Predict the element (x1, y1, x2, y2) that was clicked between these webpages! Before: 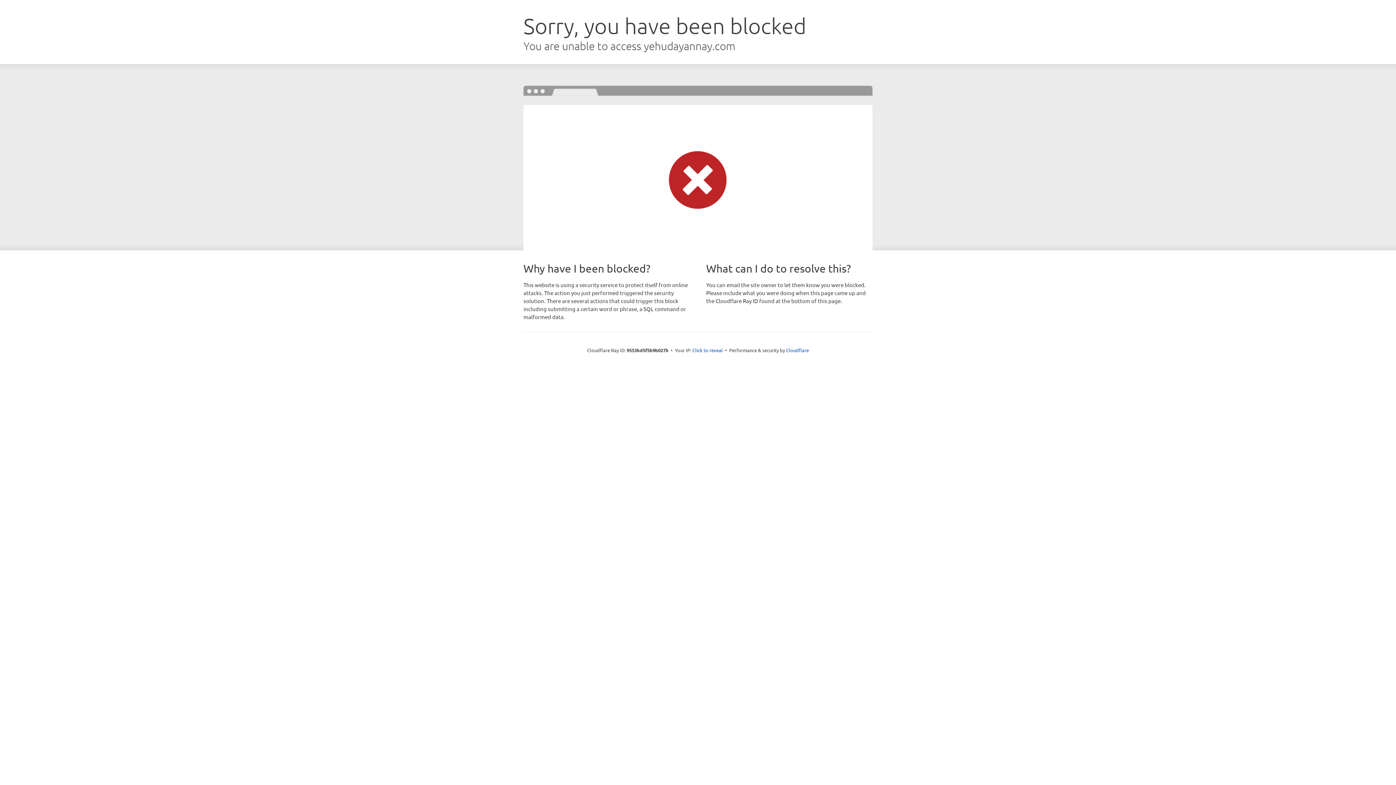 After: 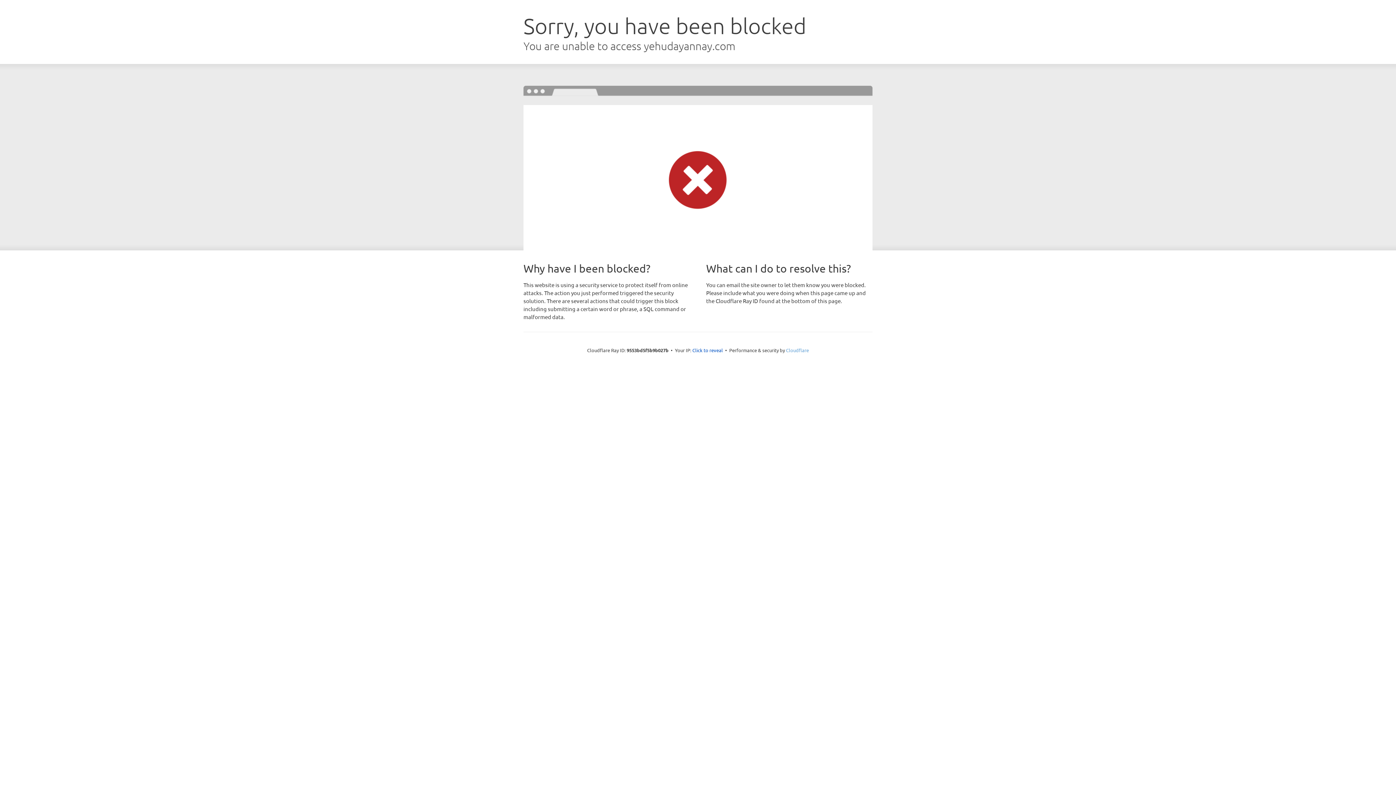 Action: bbox: (786, 347, 809, 353) label: Cloudflare